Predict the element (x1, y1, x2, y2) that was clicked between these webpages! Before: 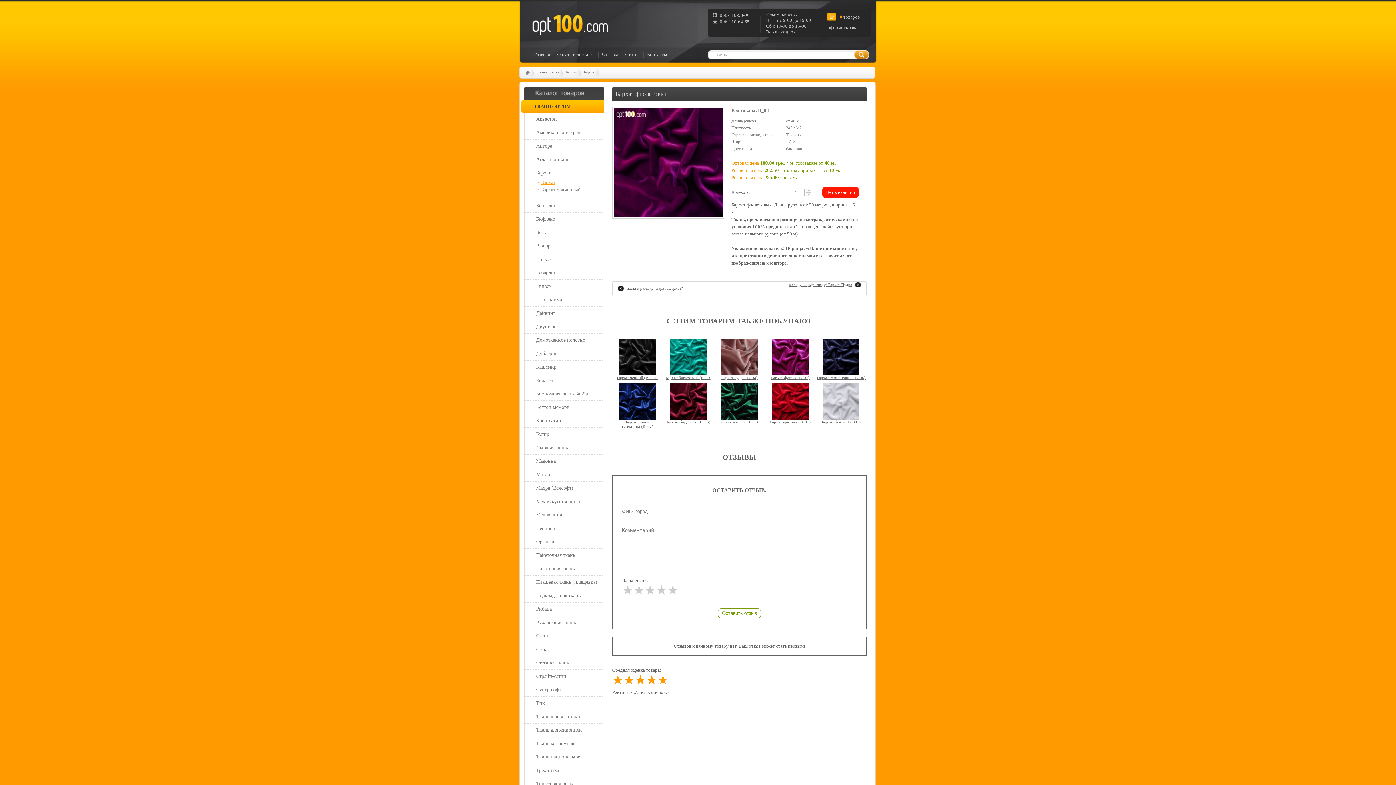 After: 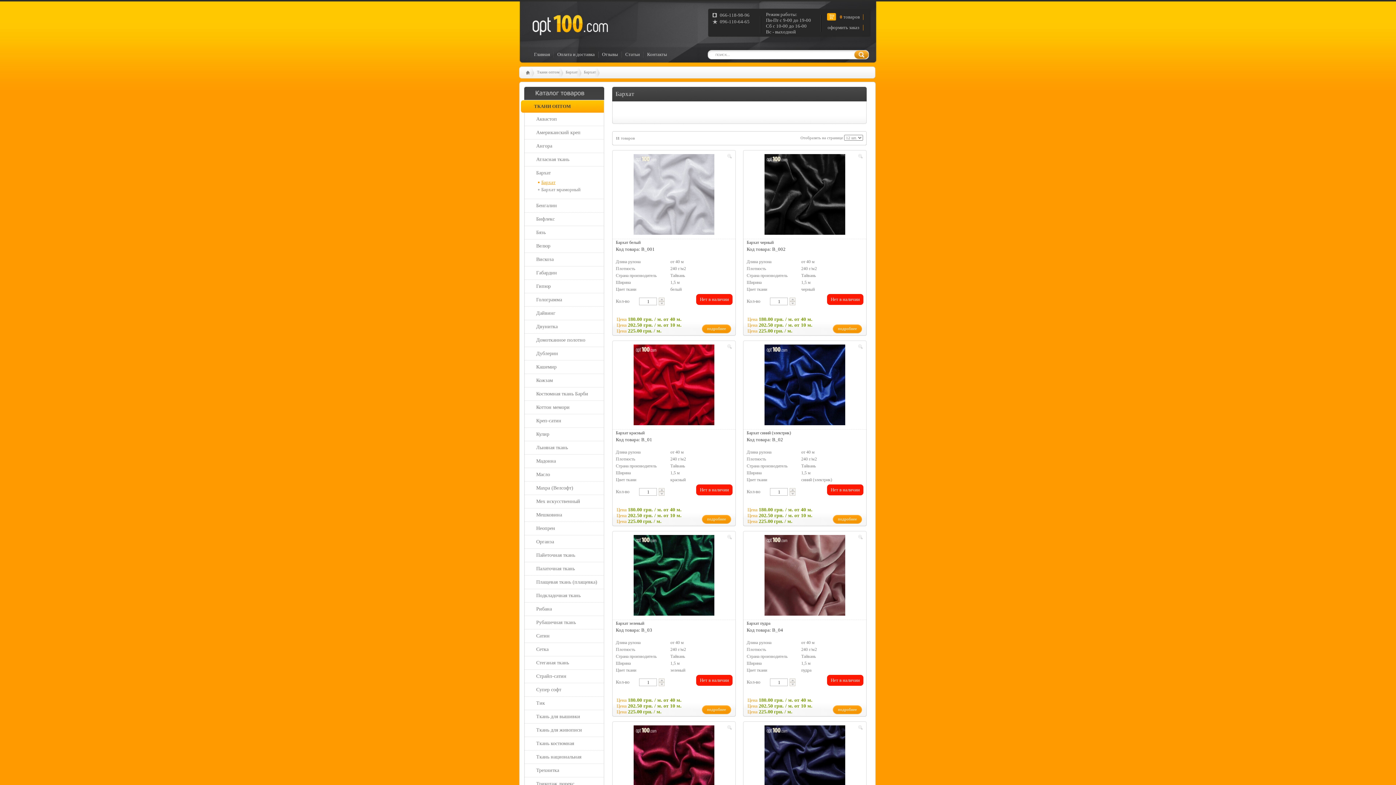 Action: bbox: (581, 66, 599, 77) label: Бархат